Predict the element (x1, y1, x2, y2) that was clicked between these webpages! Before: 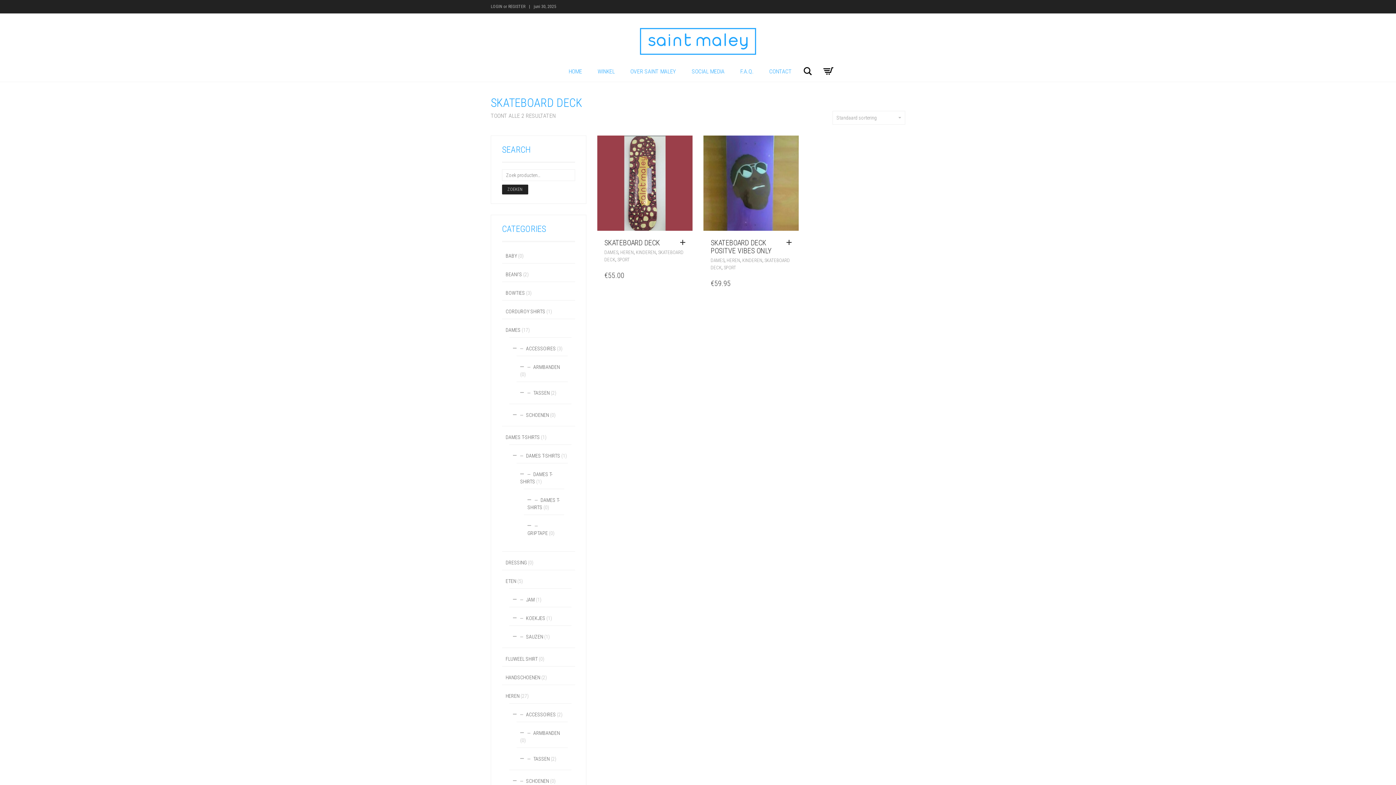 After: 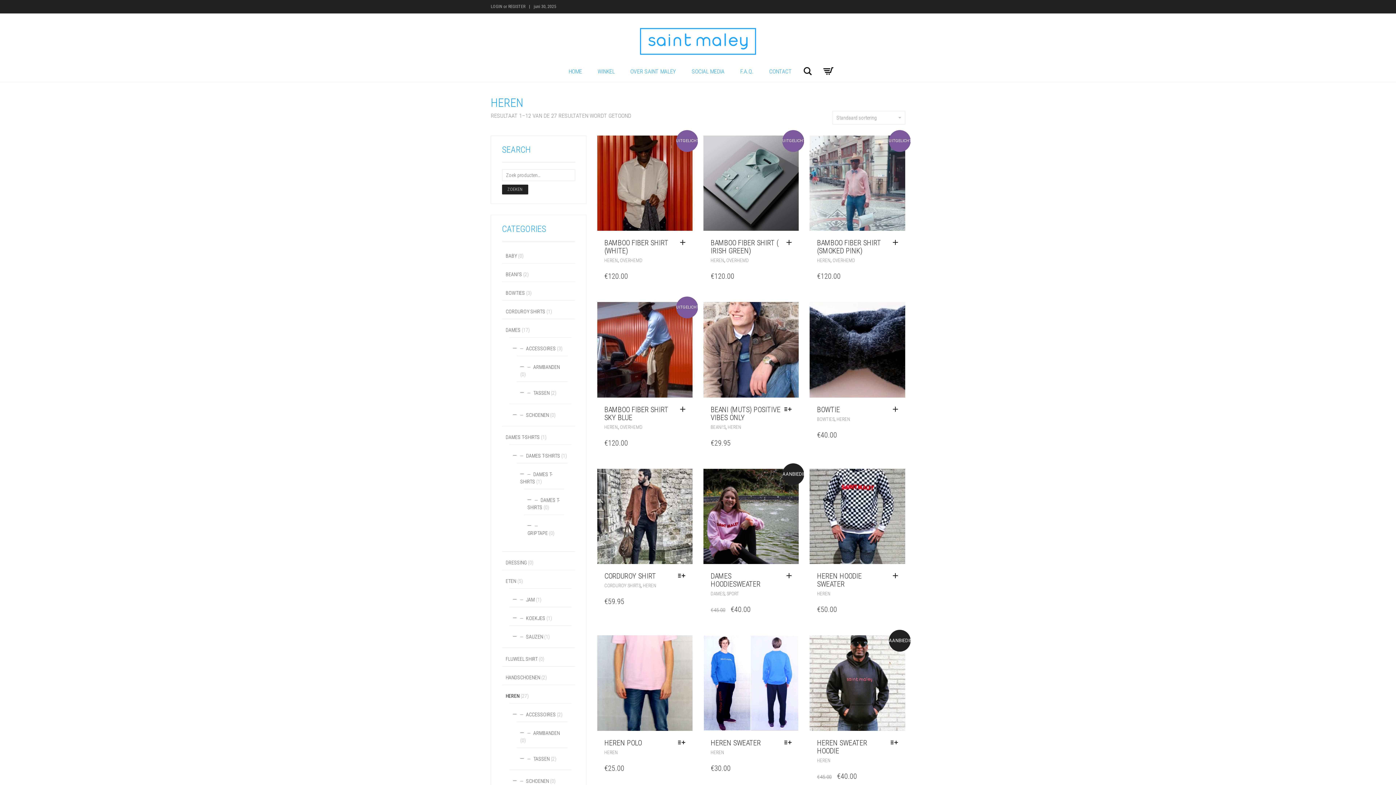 Action: label: HEREN bbox: (505, 693, 519, 699)